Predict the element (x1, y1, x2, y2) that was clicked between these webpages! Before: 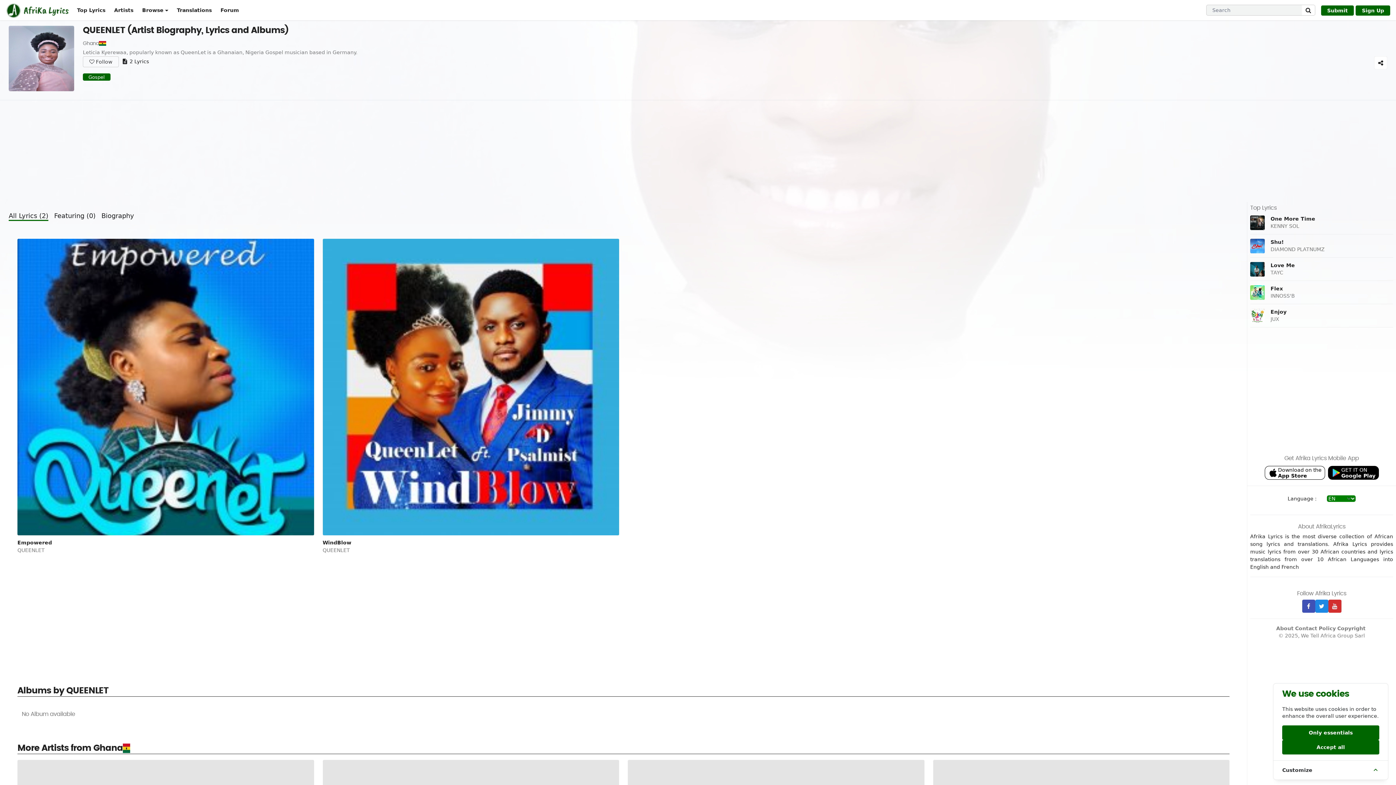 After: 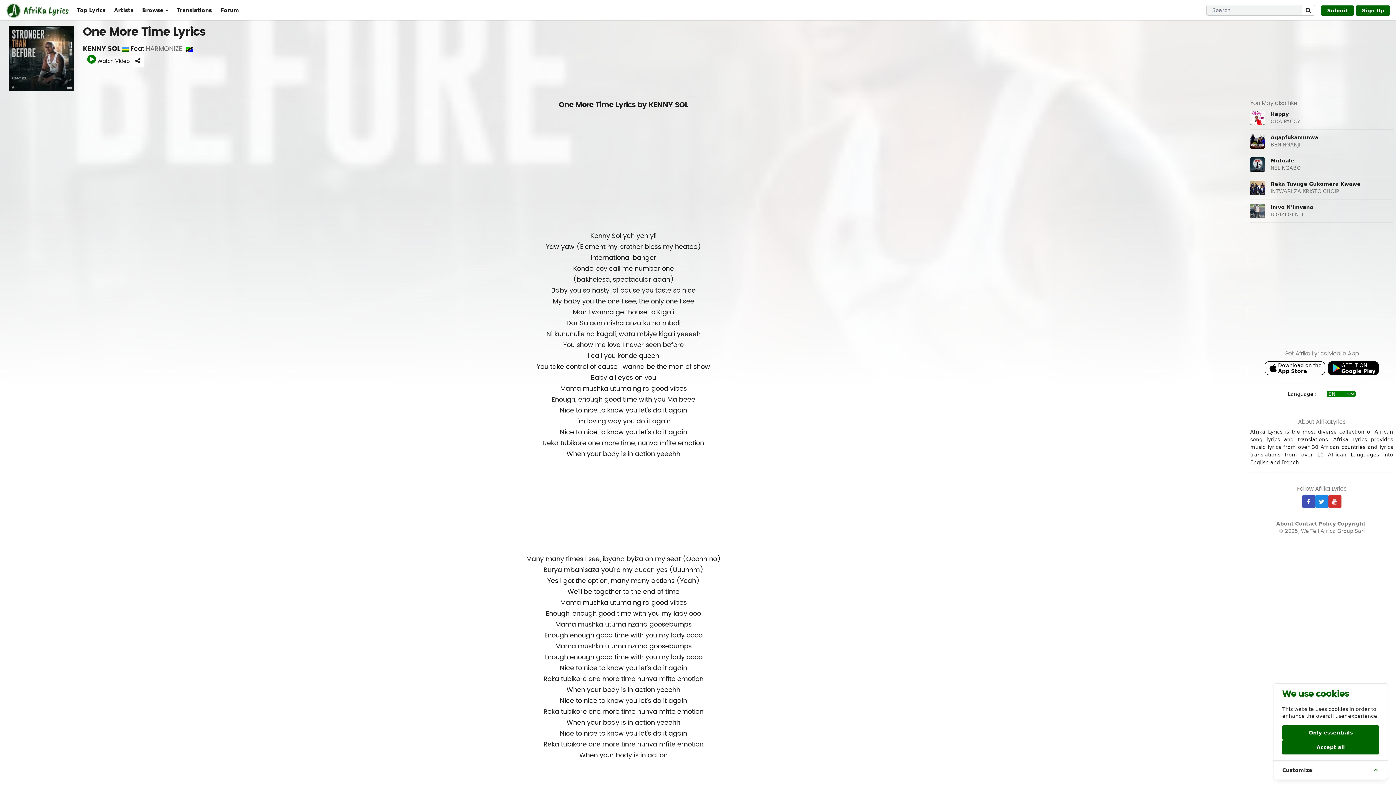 Action: bbox: (1270, 216, 1315, 221) label: One More Time